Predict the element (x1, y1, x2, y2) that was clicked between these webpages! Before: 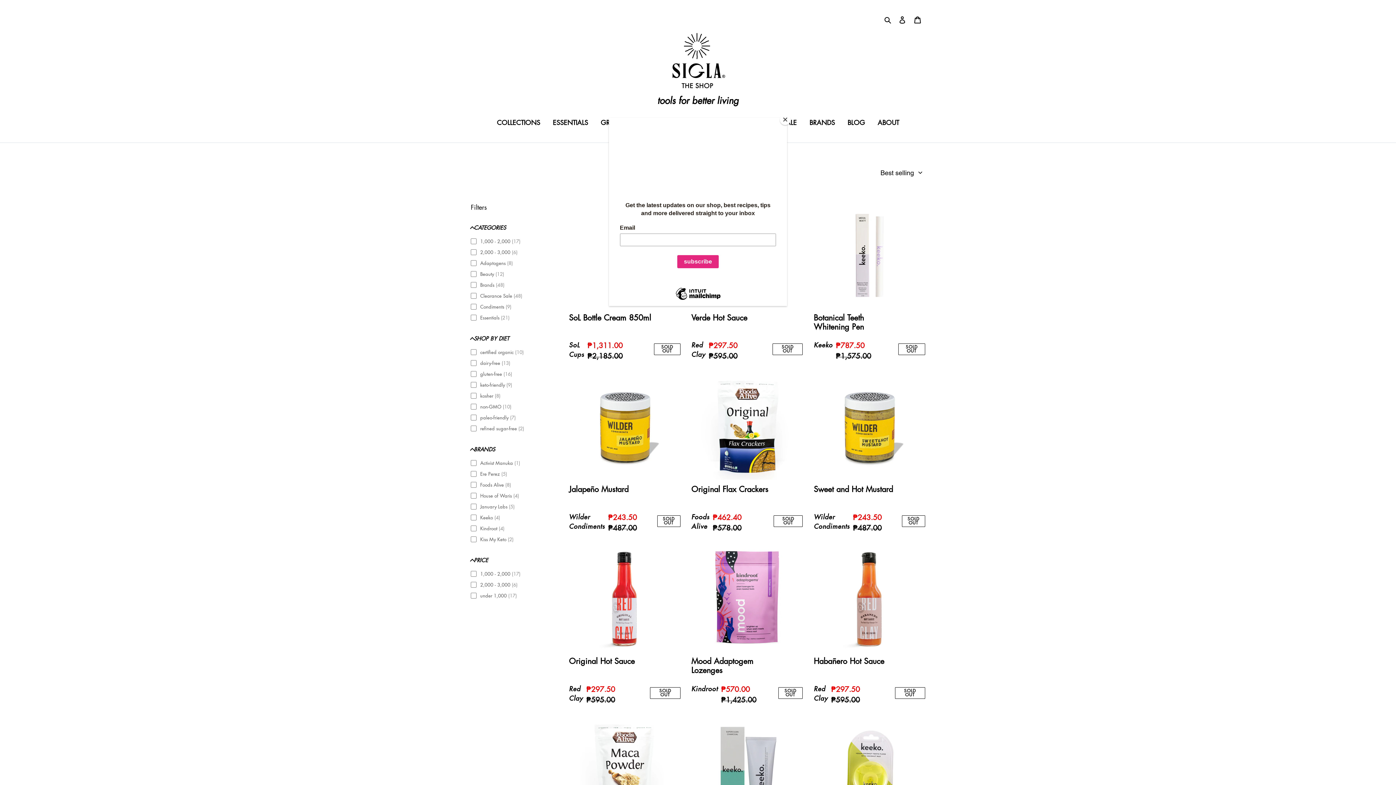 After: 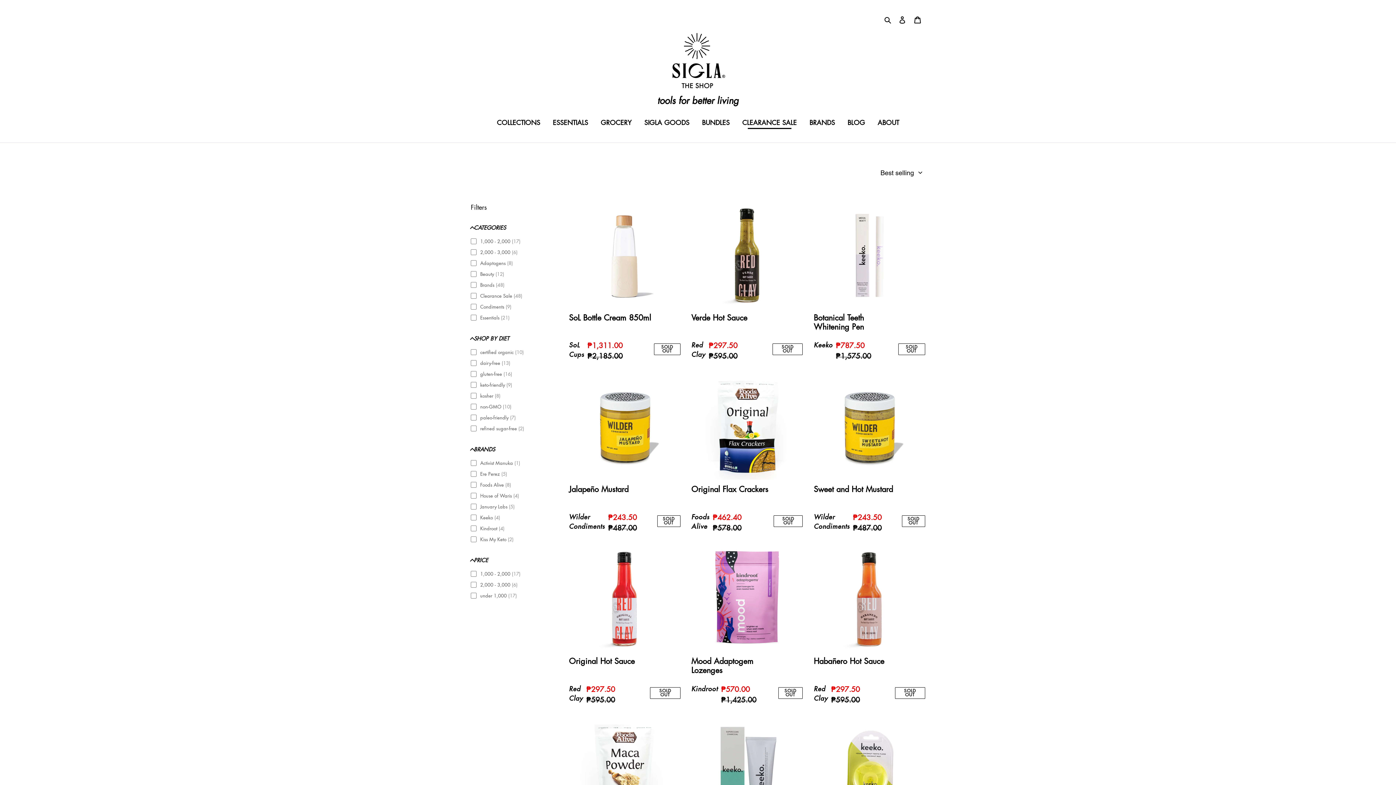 Action: label: Close bbox: (780, 114, 790, 125)